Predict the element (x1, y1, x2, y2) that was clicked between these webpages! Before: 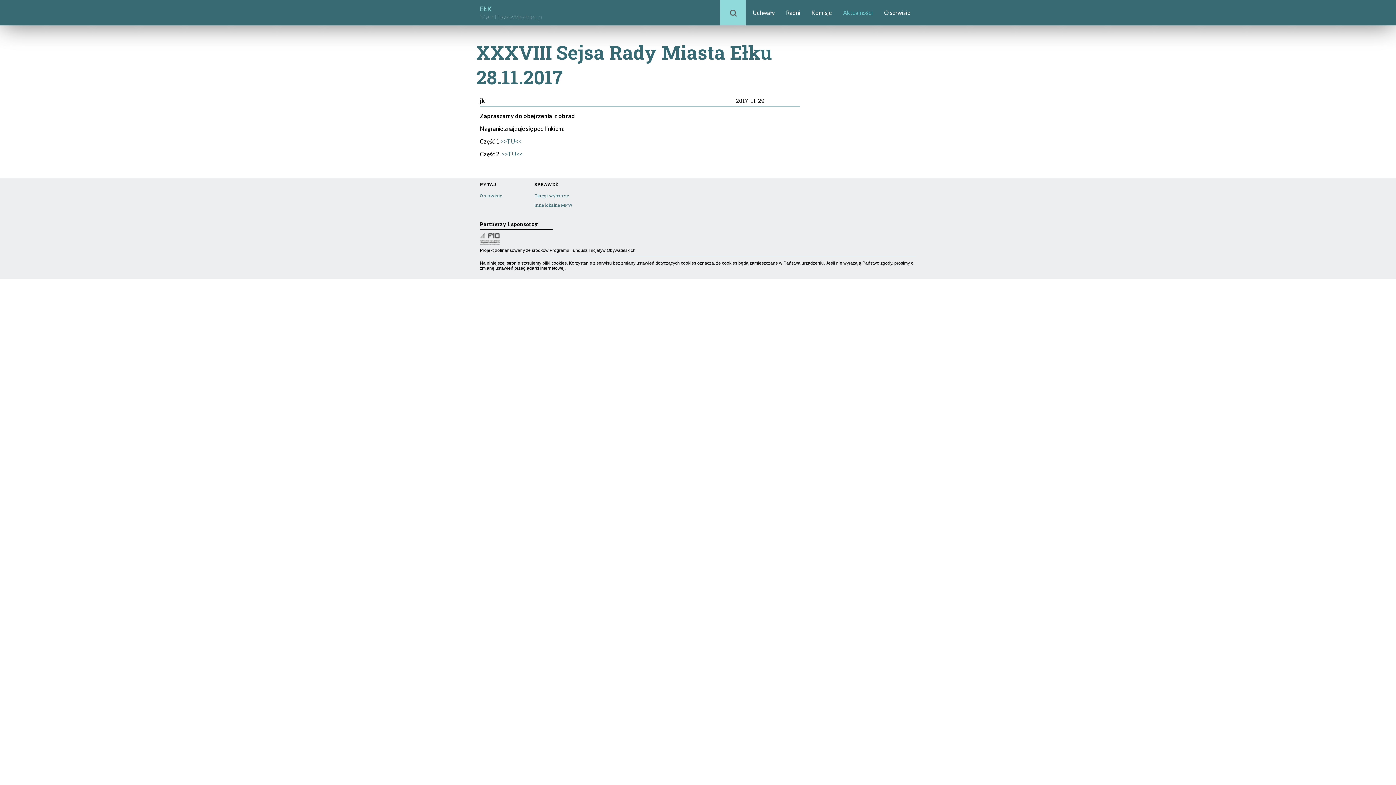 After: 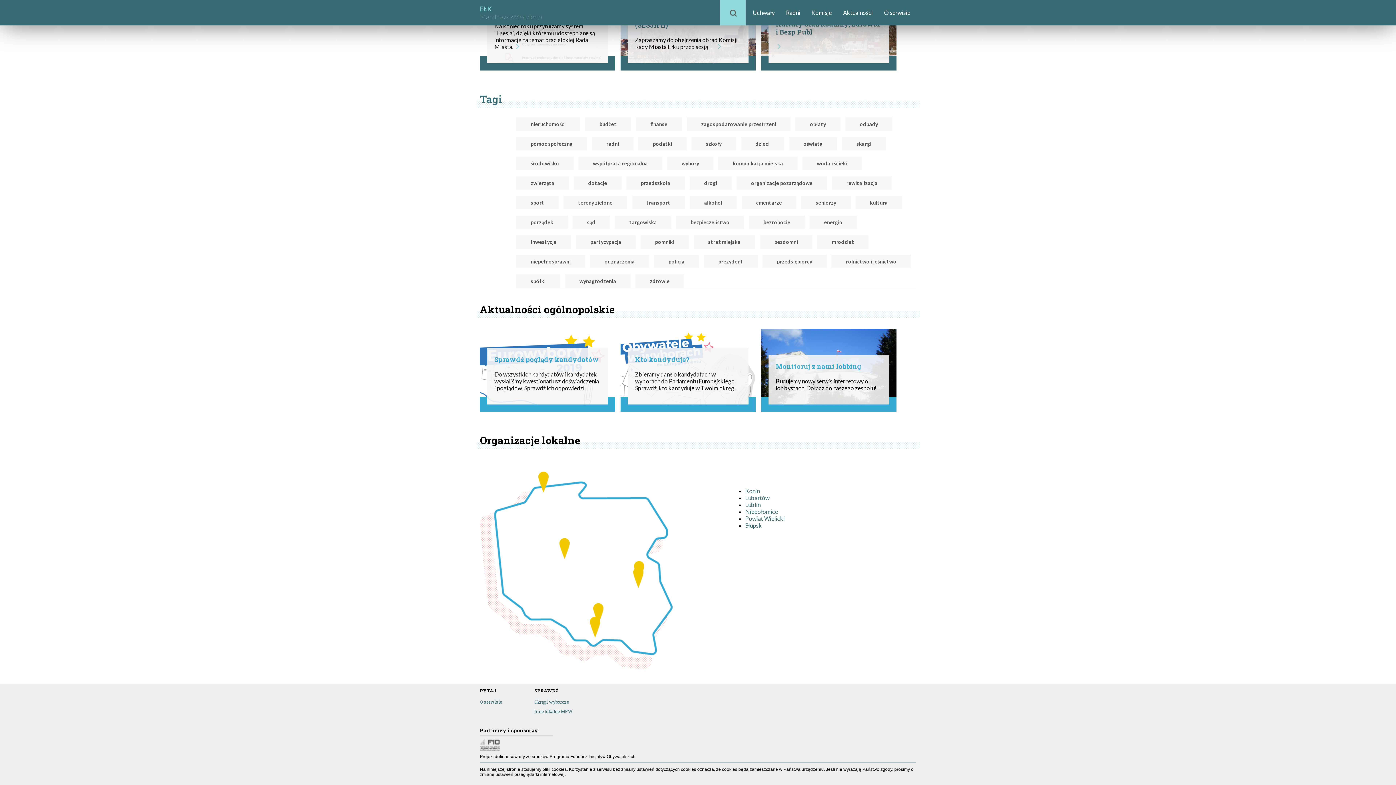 Action: bbox: (534, 202, 572, 208) label: Inne lokalne MPW